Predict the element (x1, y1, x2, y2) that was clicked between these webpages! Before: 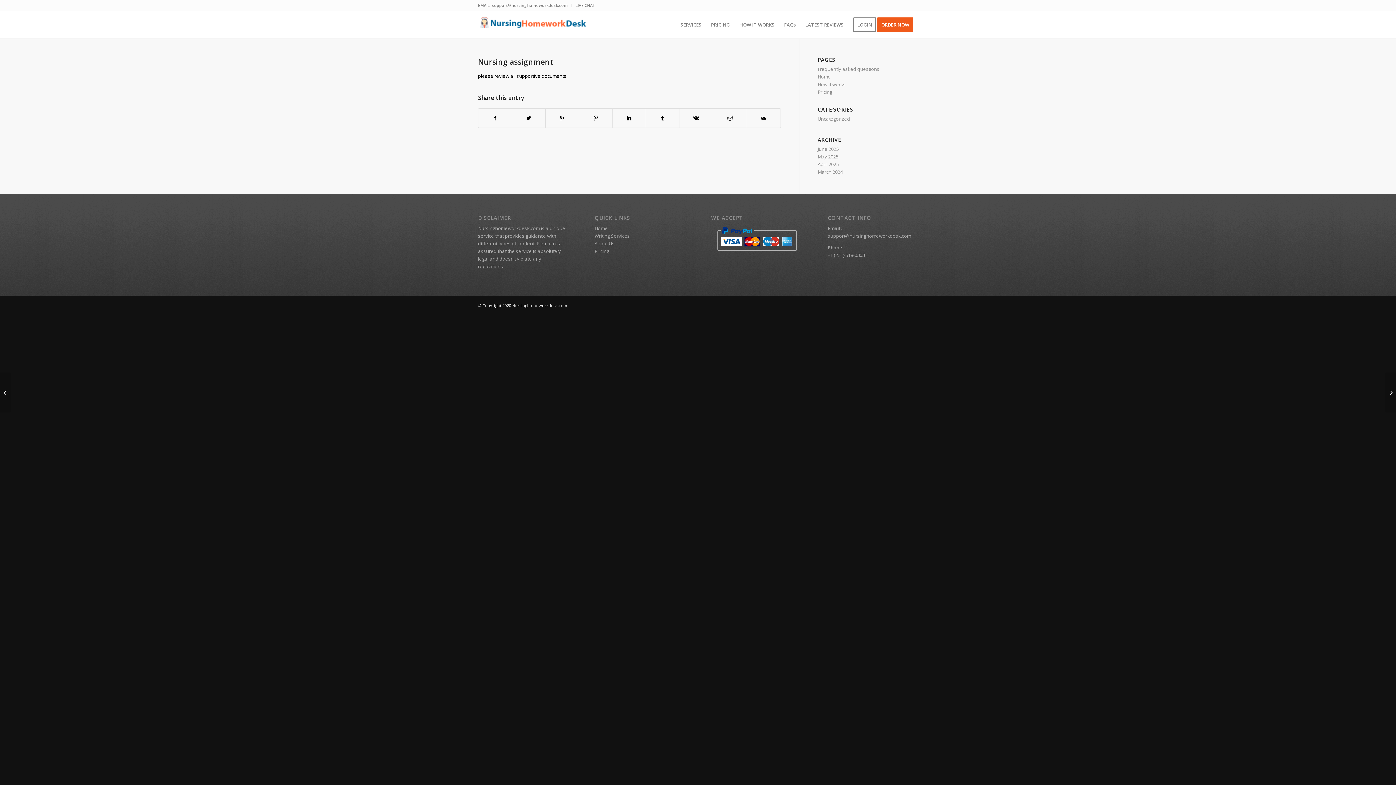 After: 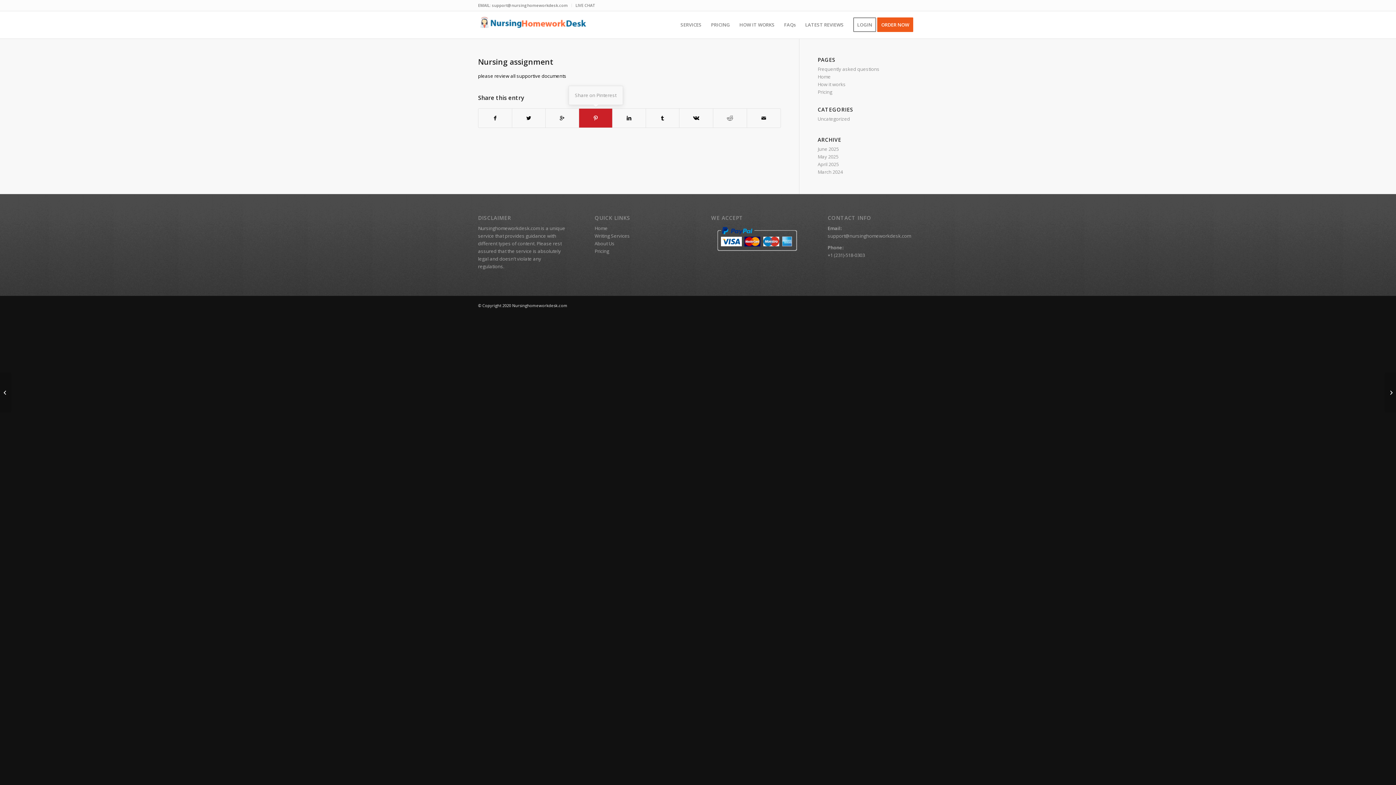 Action: bbox: (579, 108, 612, 127)